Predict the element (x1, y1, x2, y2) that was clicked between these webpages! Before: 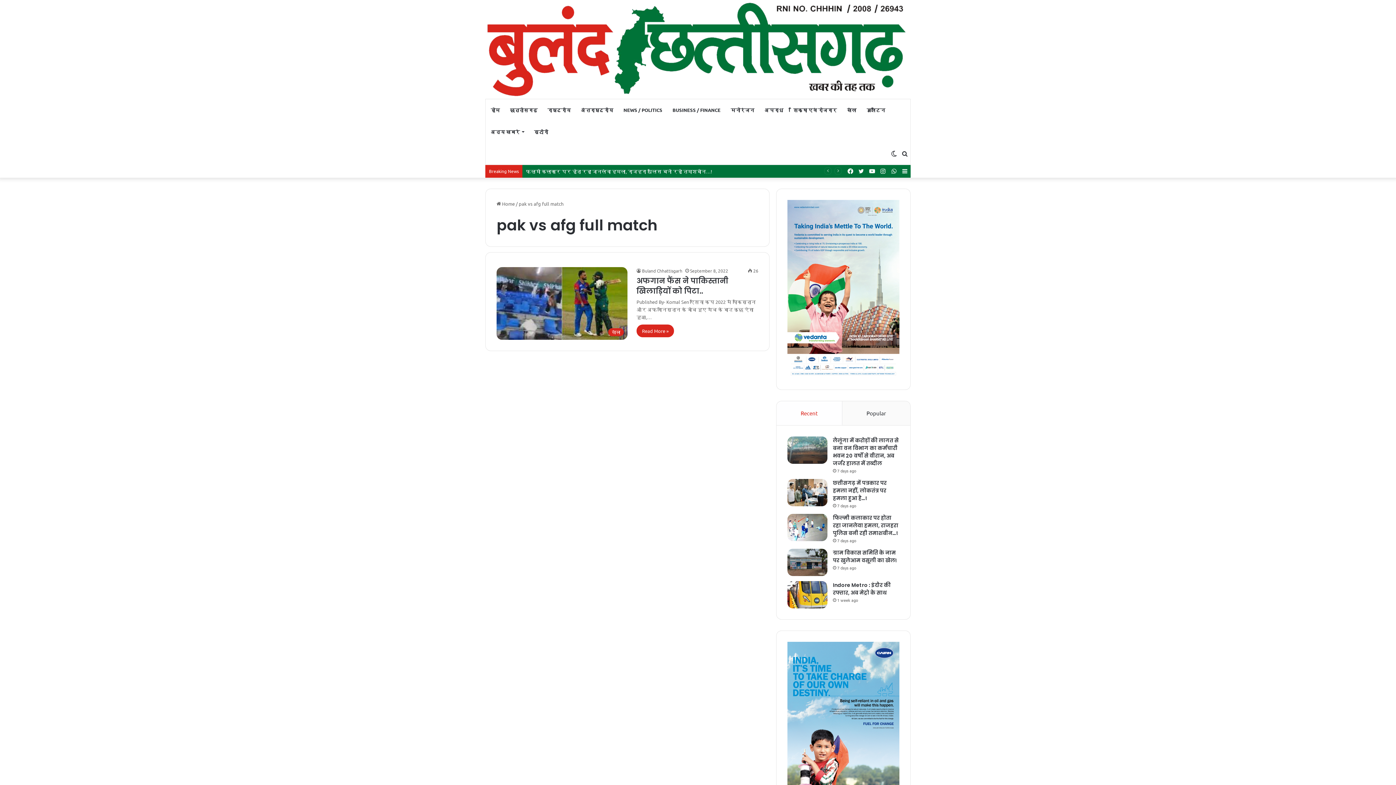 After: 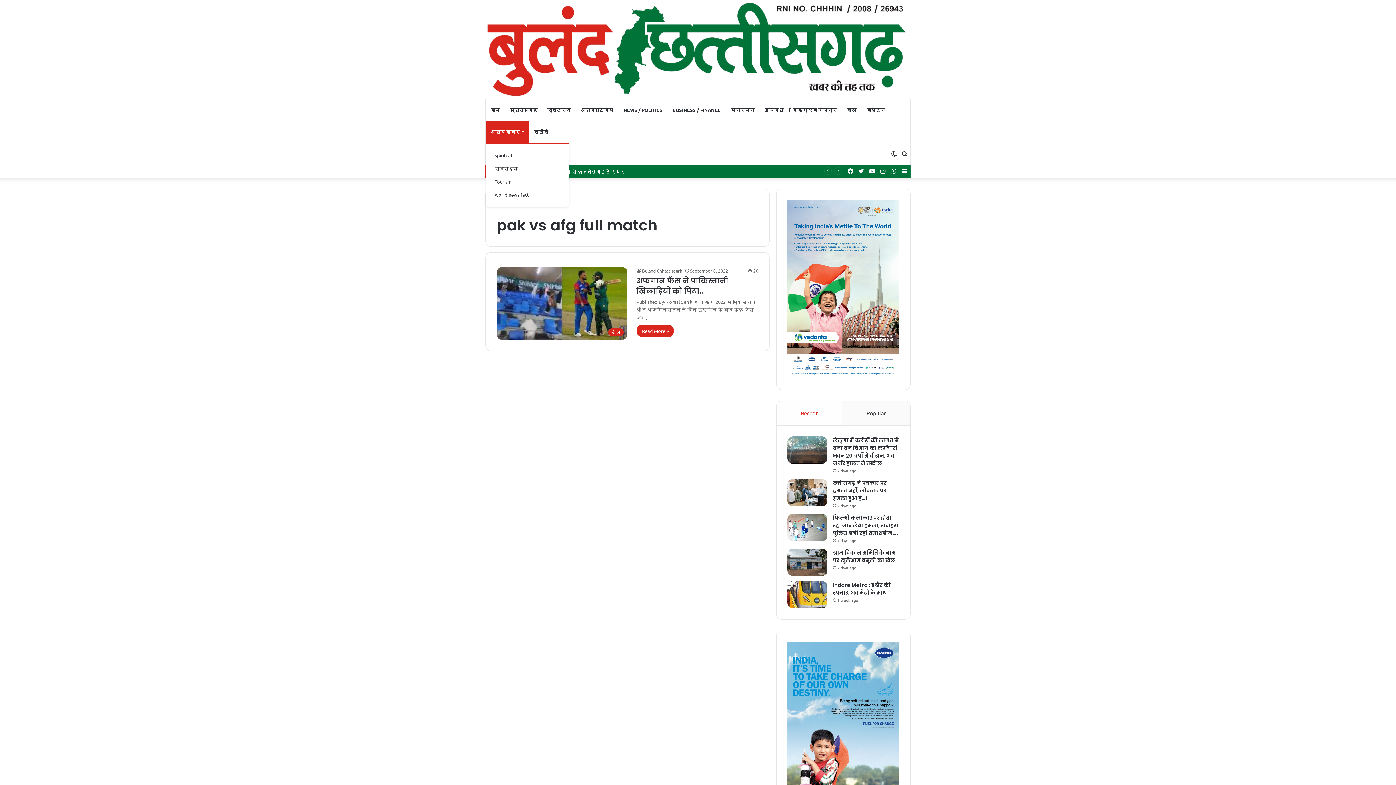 Action: bbox: (485, 121, 529, 143) label: अन्य खबरे